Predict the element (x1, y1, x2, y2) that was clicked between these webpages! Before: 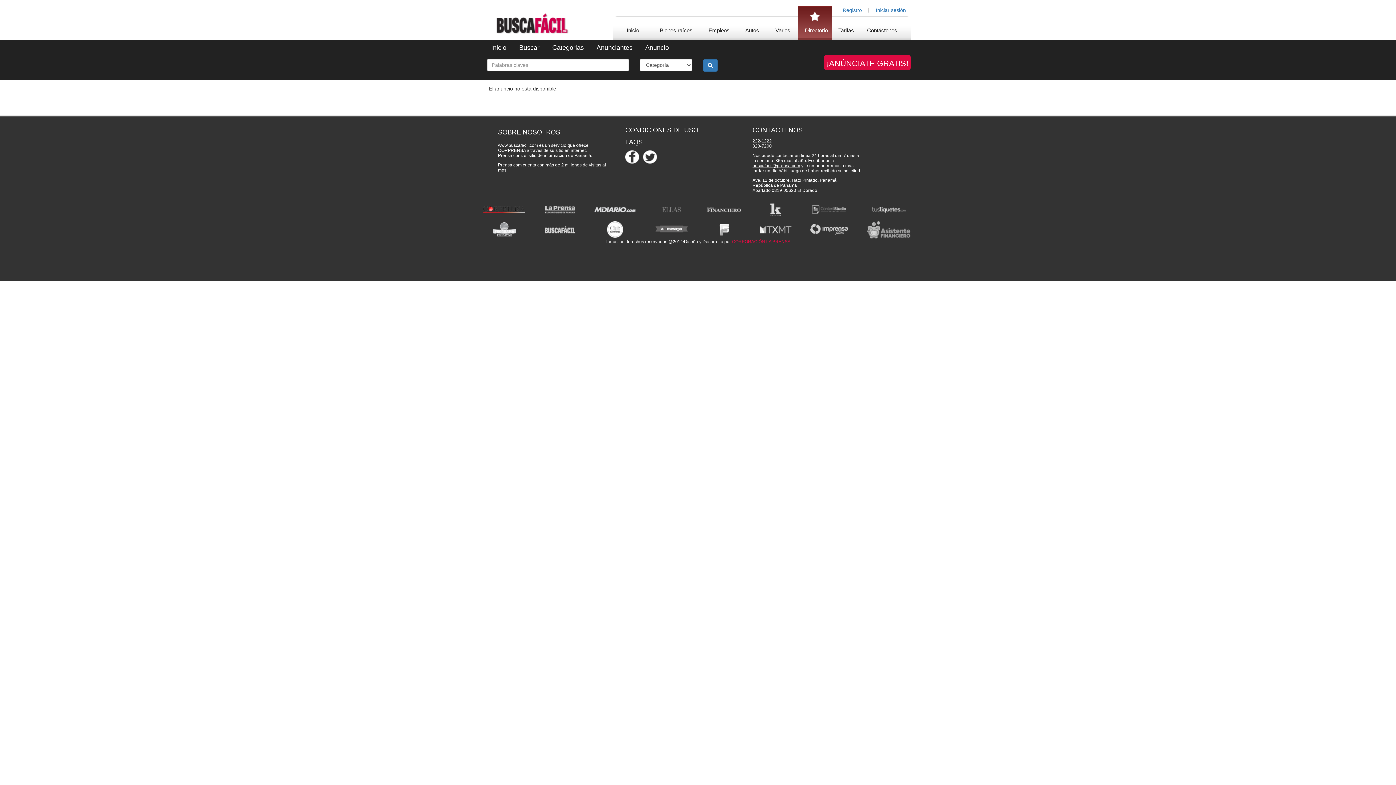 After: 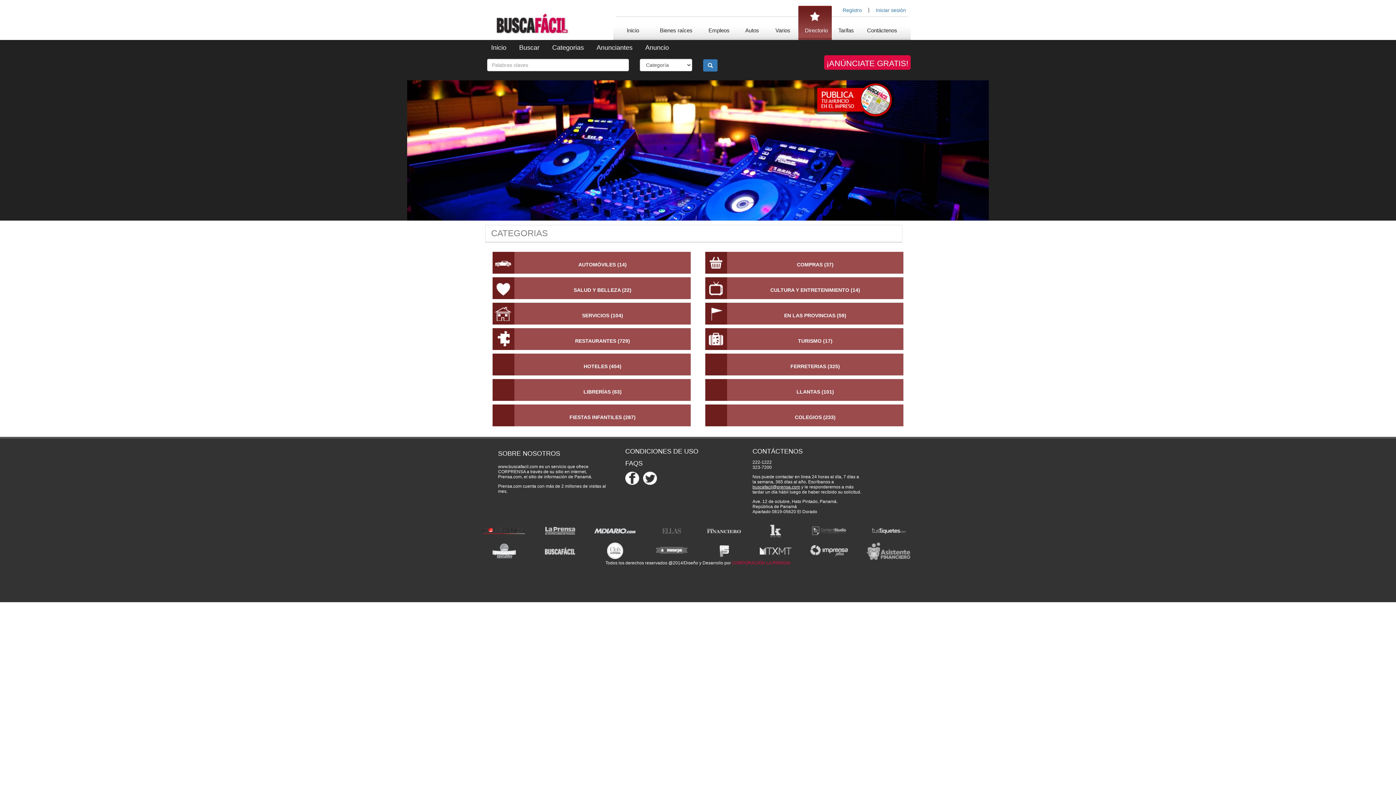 Action: label: Directorio bbox: (798, 5, 832, 40)